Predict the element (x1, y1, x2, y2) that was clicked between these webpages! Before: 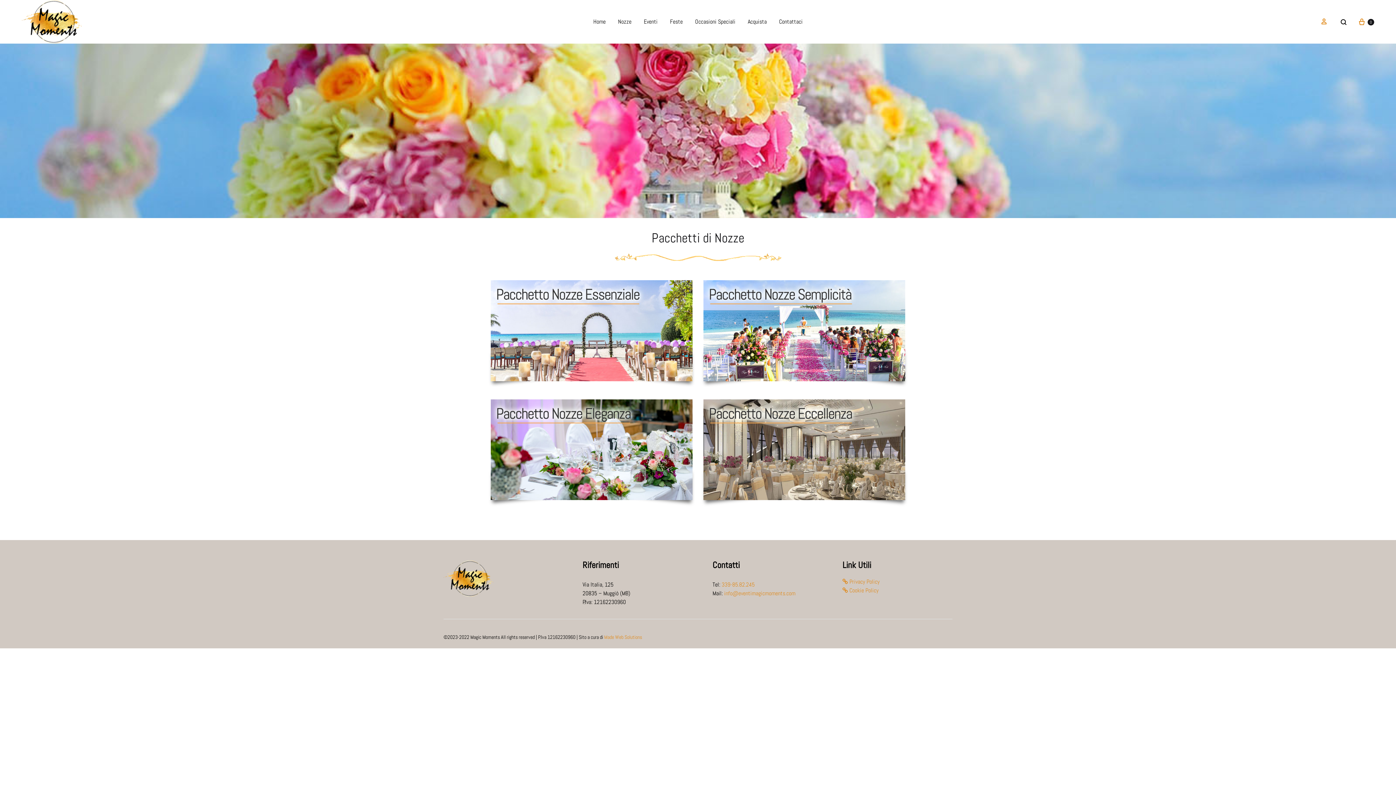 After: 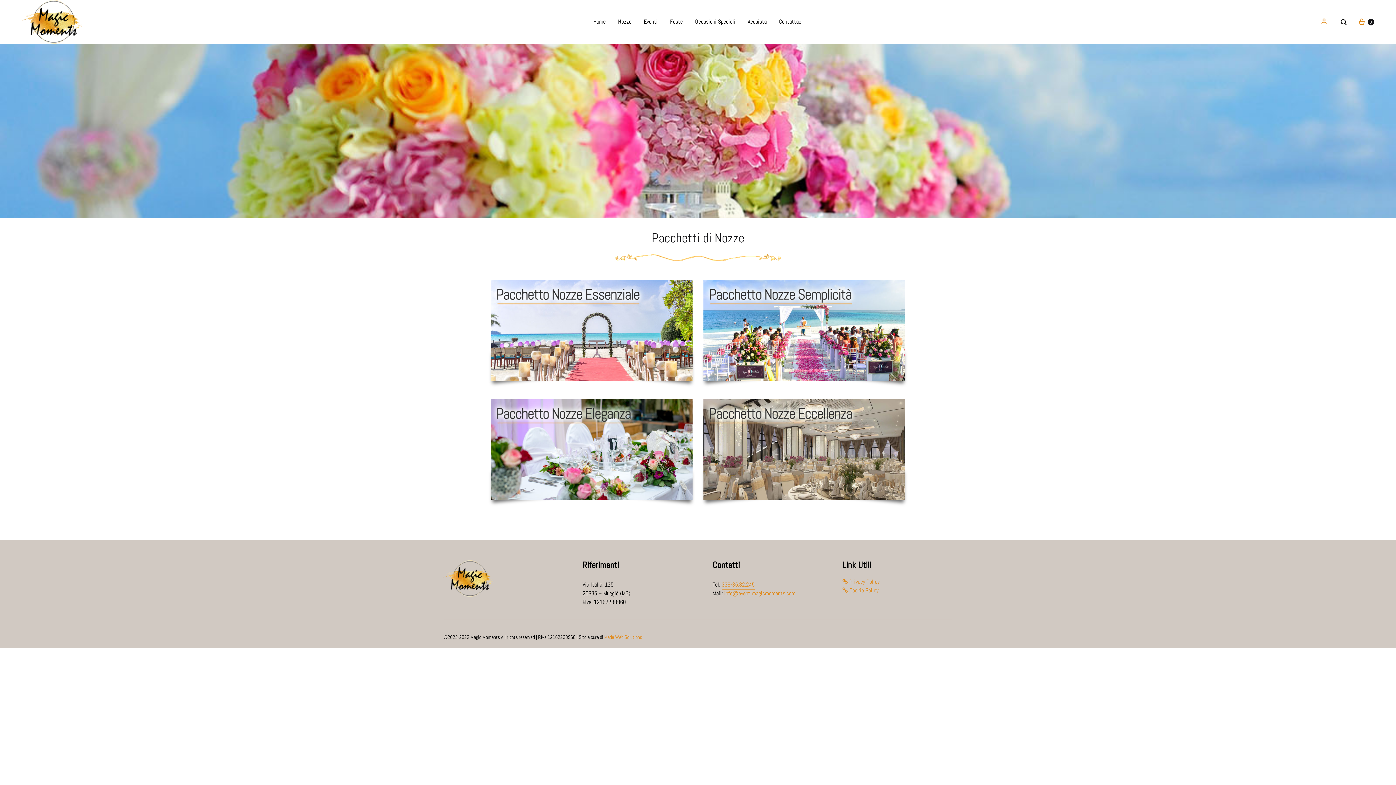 Action: bbox: (721, 581, 754, 588) label: 339-85.82.245